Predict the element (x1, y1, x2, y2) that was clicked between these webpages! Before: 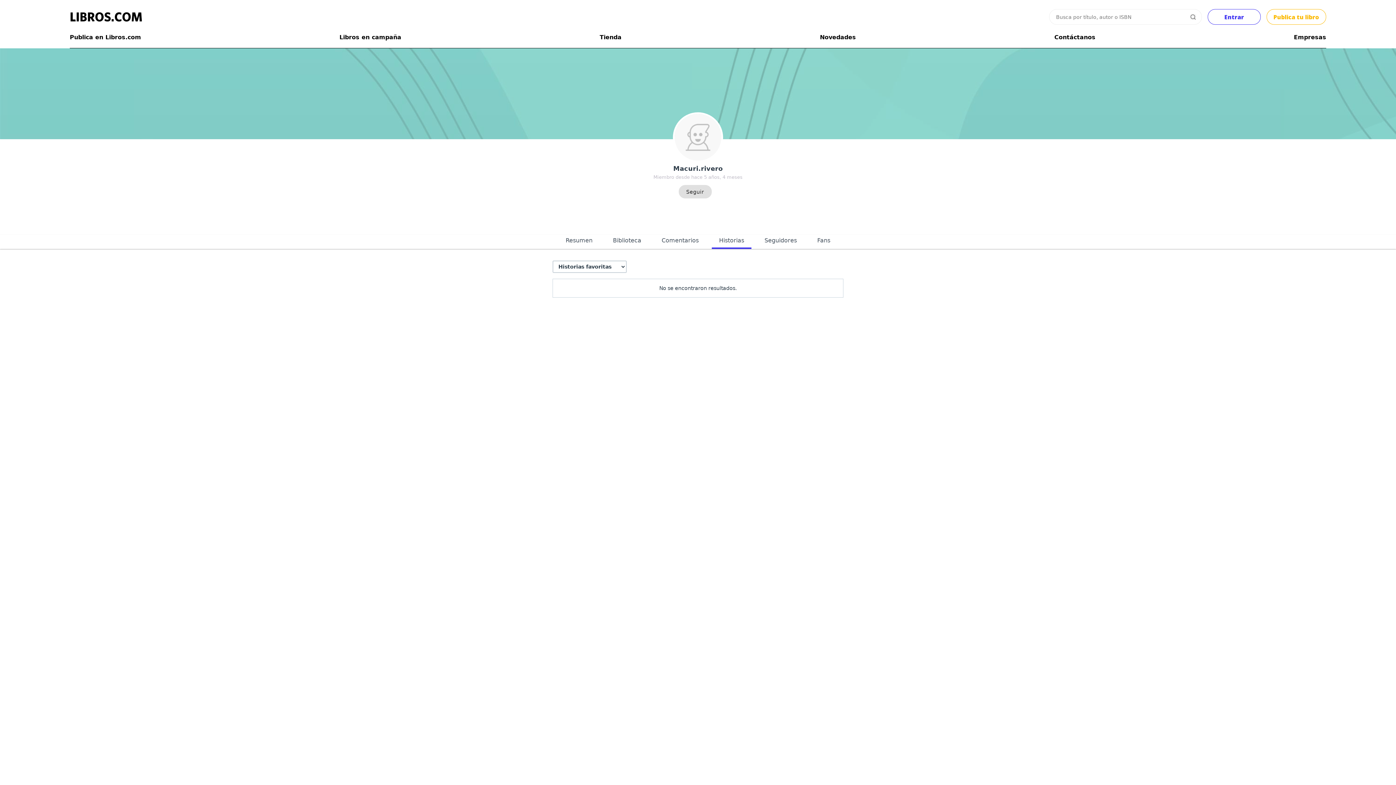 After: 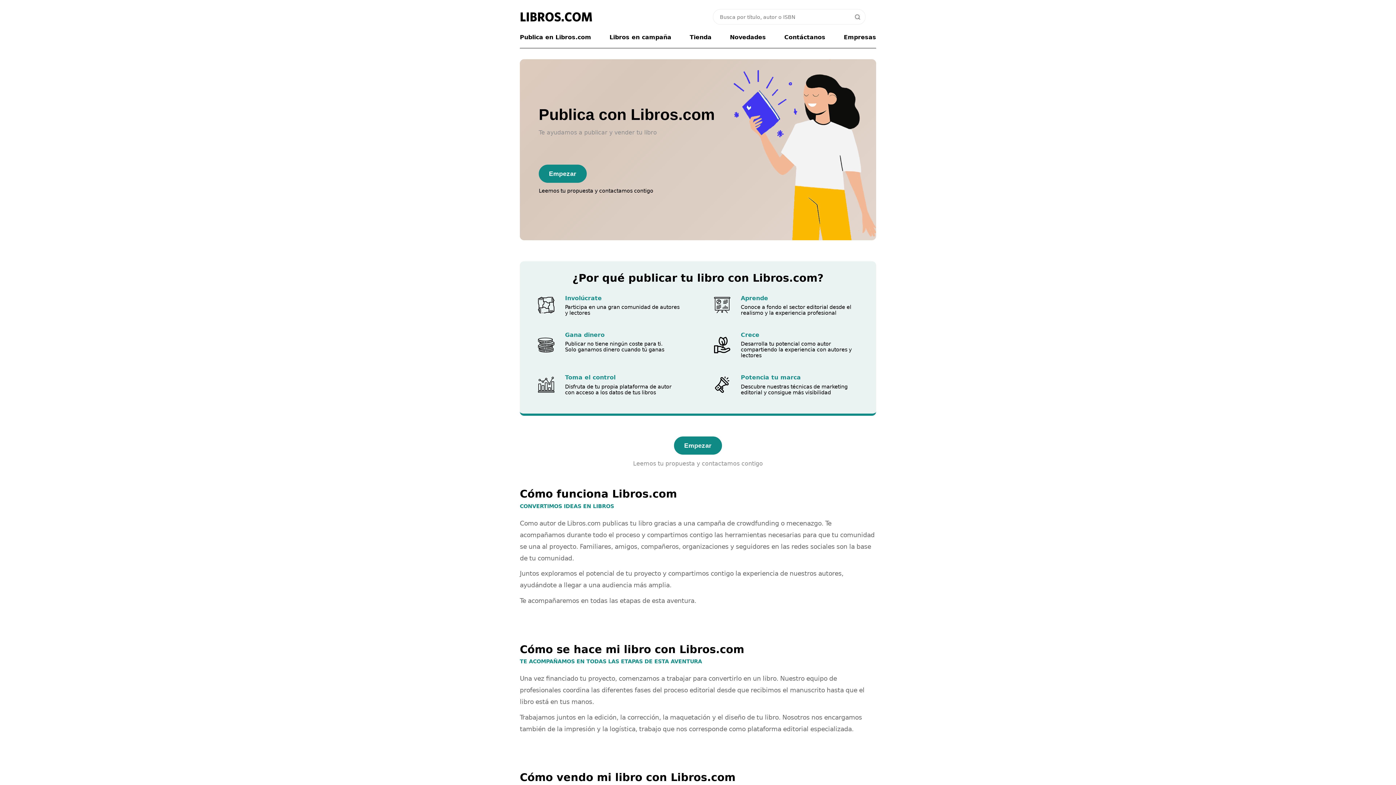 Action: label: Publica tu libro bbox: (1266, 8, 1326, 24)